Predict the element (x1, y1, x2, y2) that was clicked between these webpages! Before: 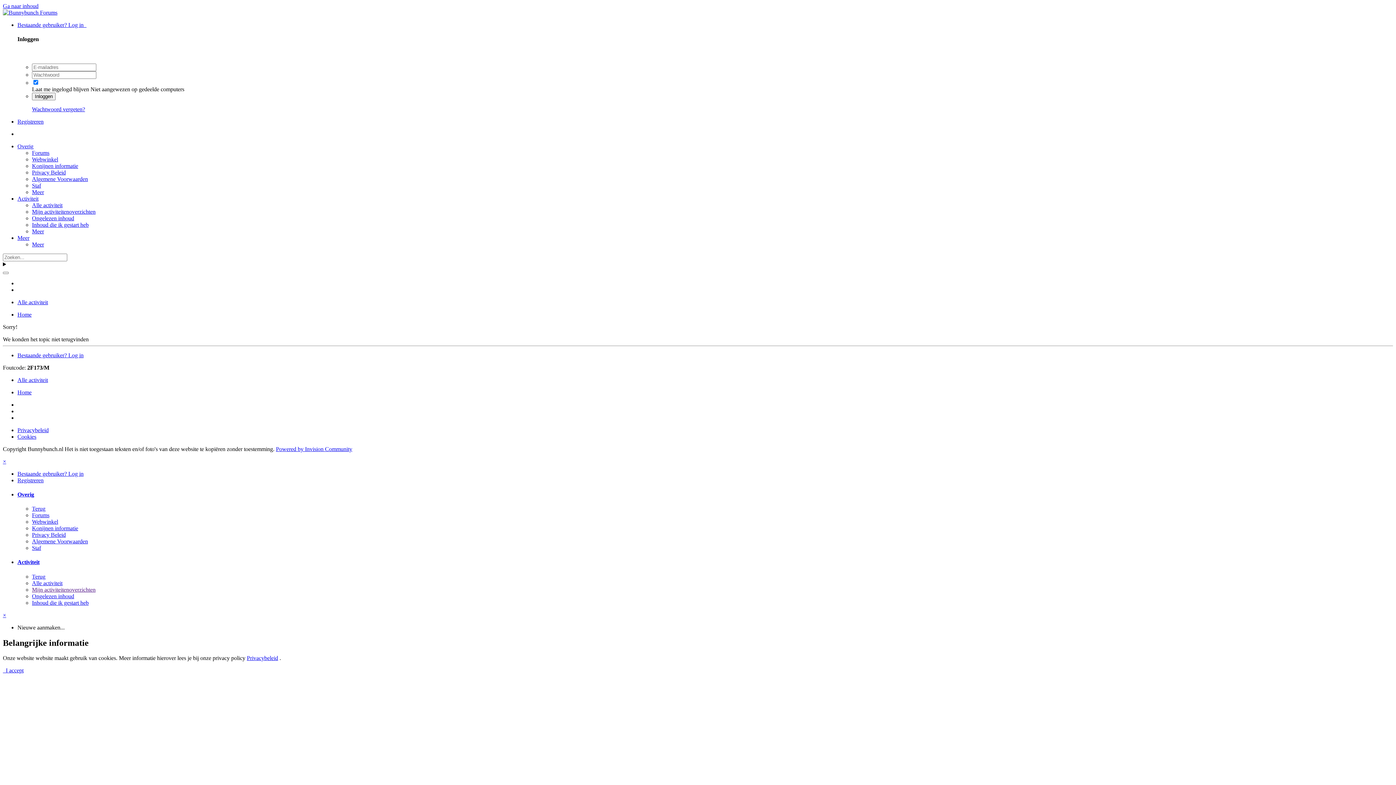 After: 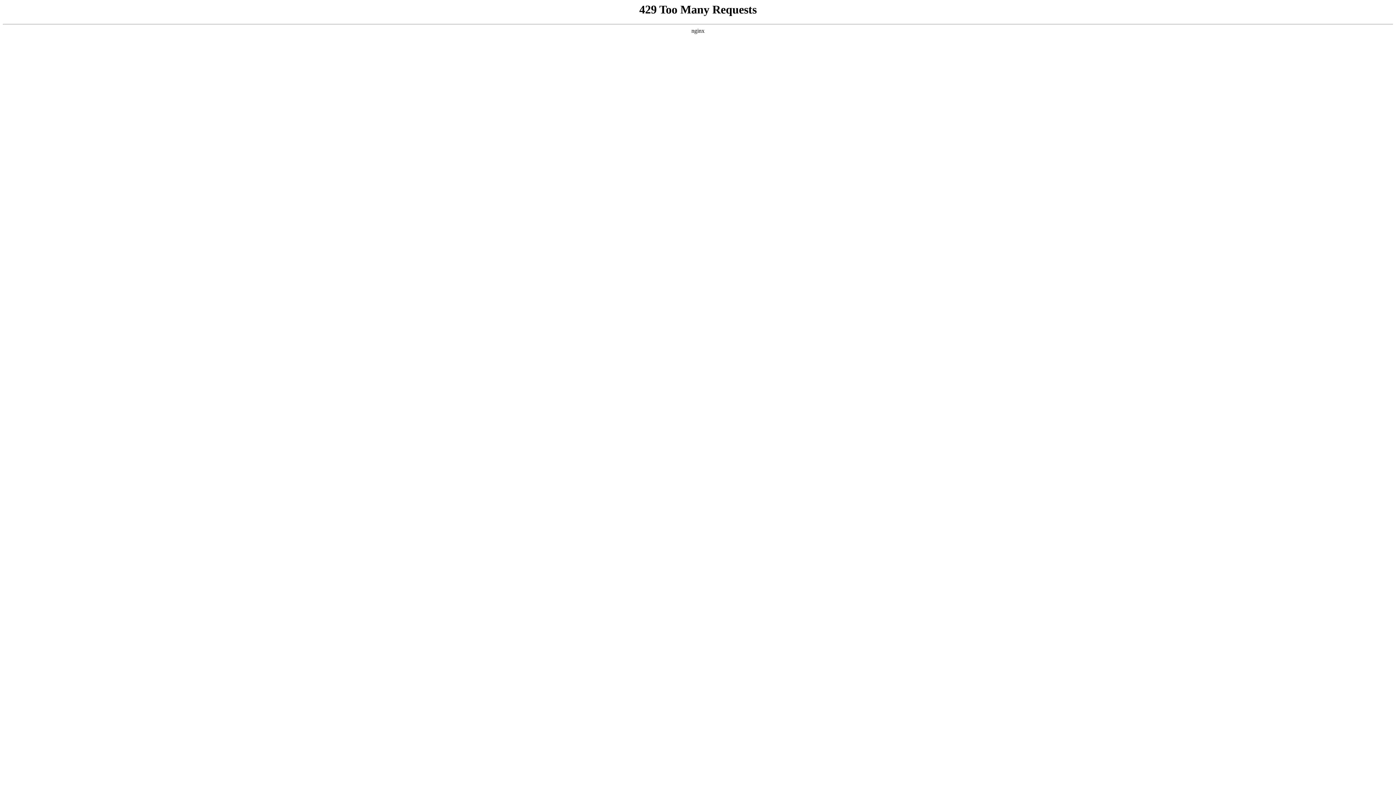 Action: label: Bestaande gebruiker? Log in bbox: (17, 352, 83, 358)